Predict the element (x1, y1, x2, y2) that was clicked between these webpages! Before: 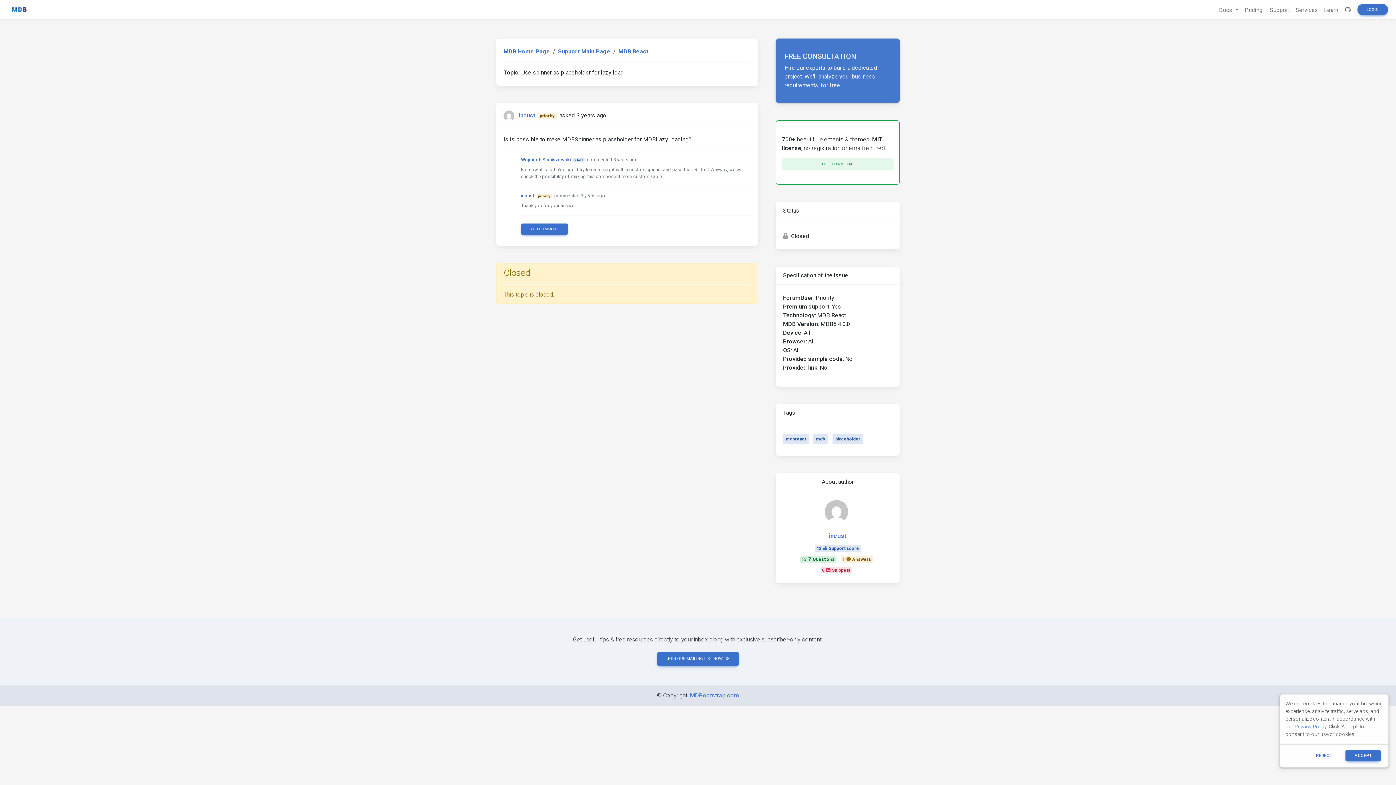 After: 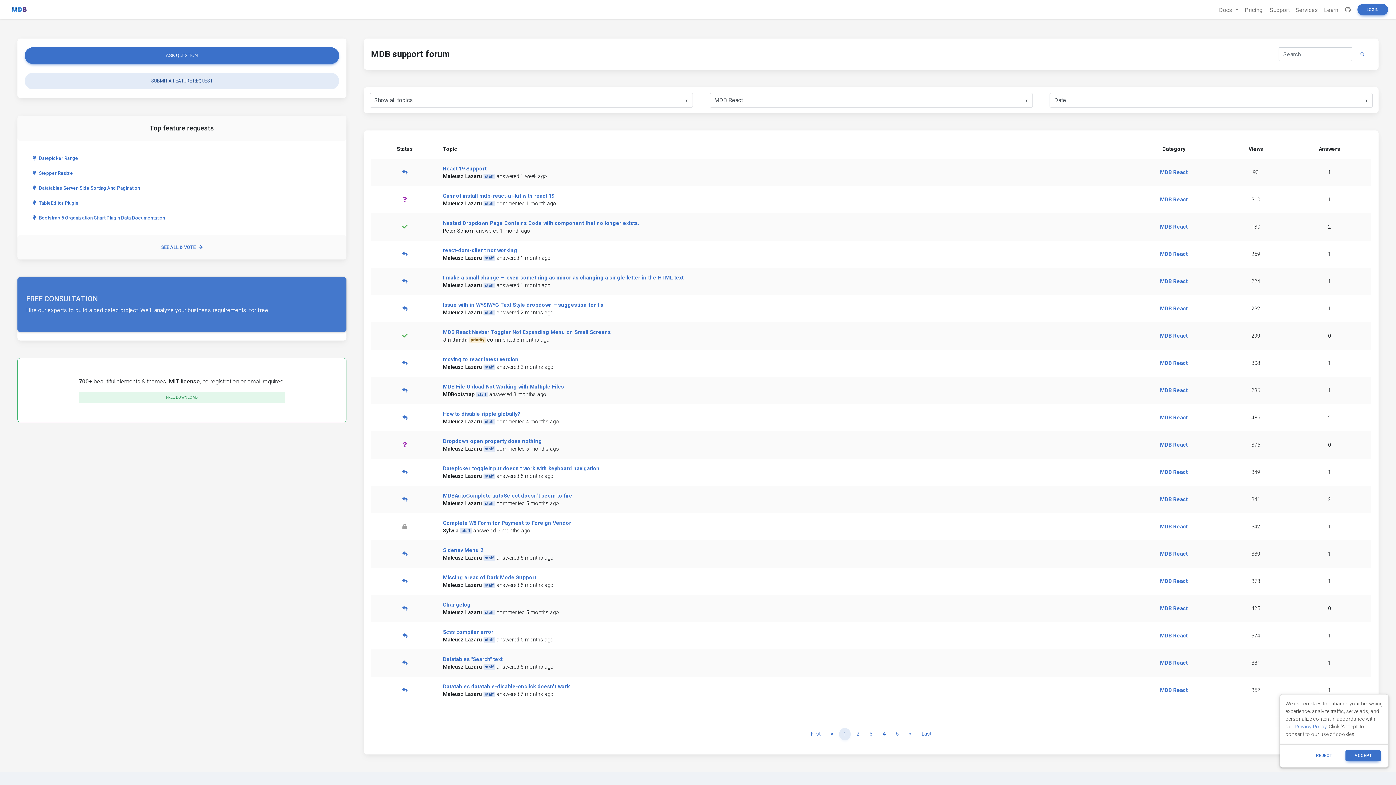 Action: label: MDB React bbox: (618, 48, 648, 54)